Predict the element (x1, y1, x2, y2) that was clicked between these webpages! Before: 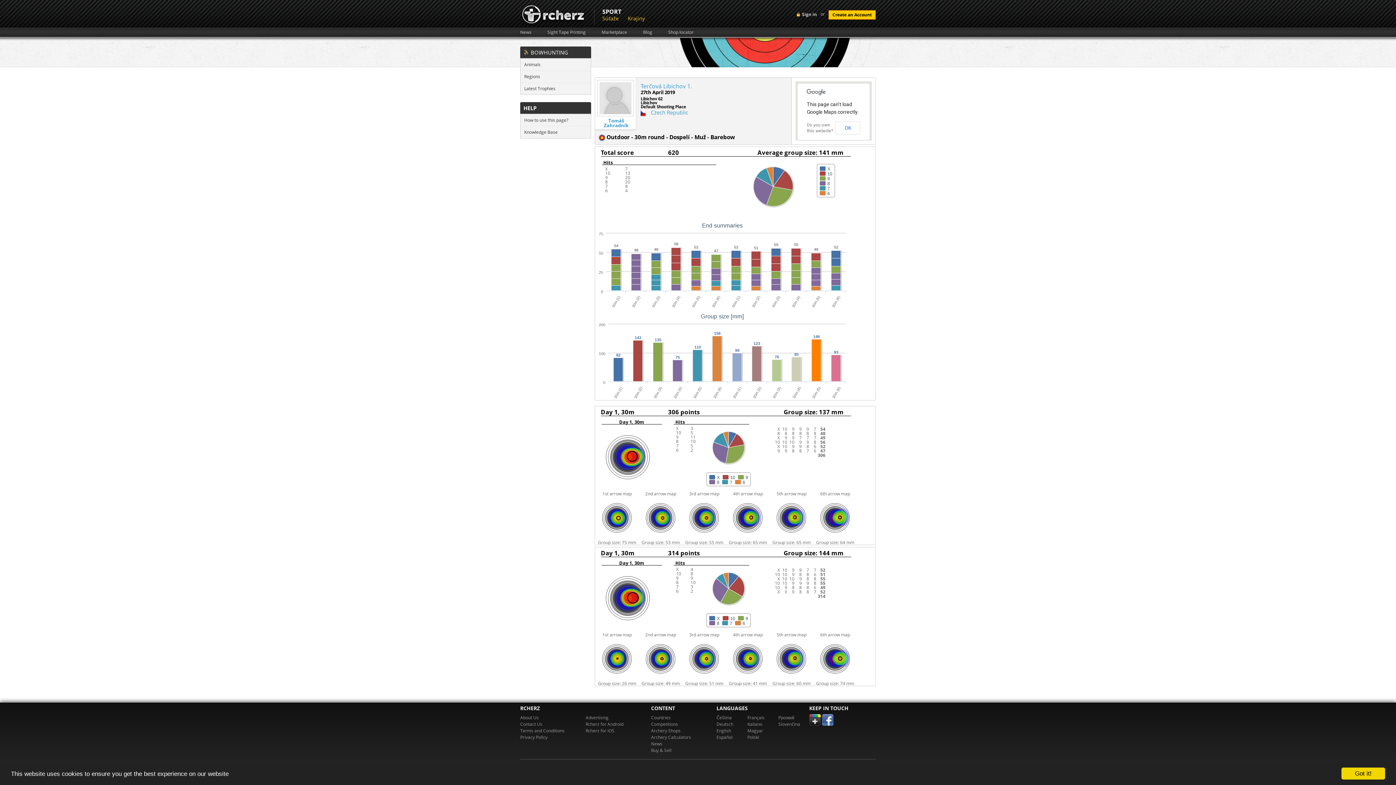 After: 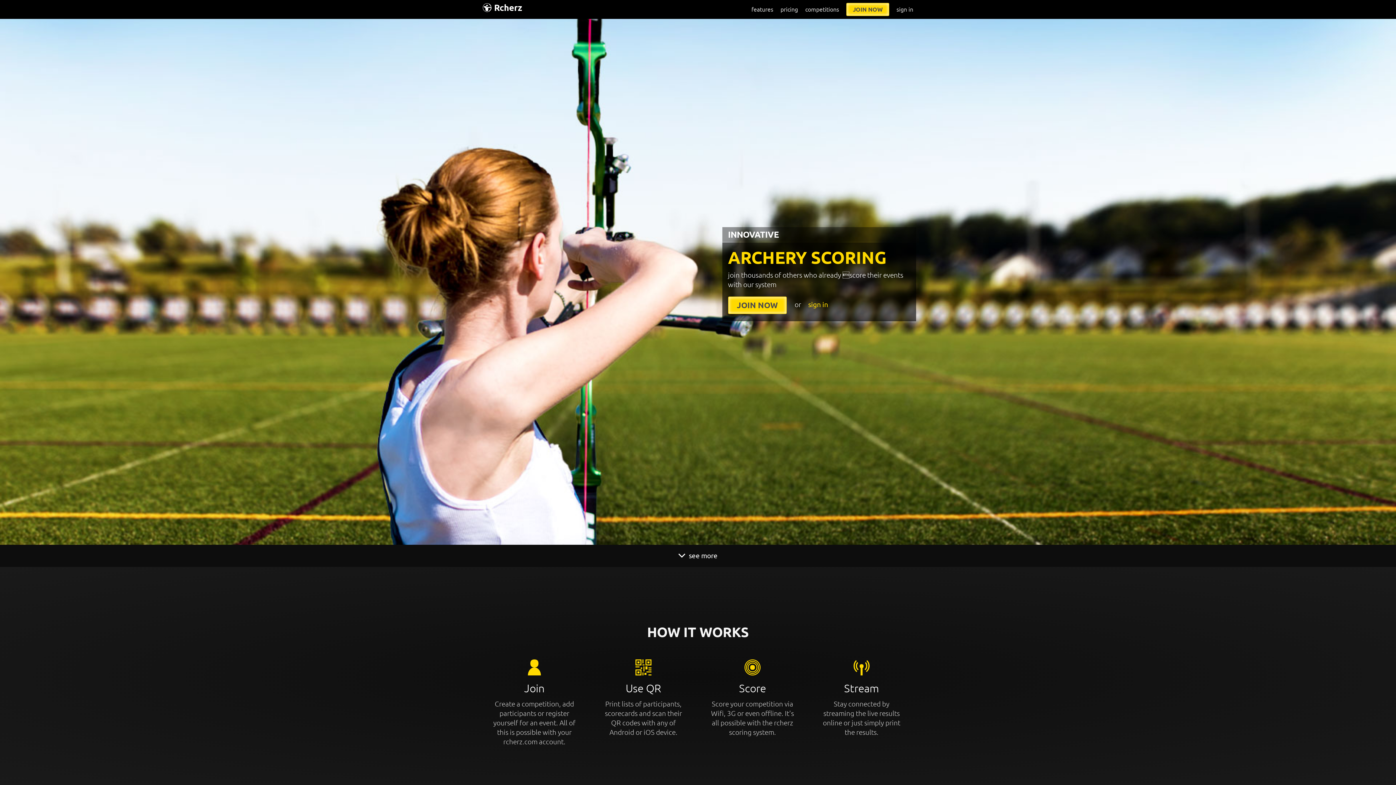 Action: bbox: (520, 4, 585, 26)